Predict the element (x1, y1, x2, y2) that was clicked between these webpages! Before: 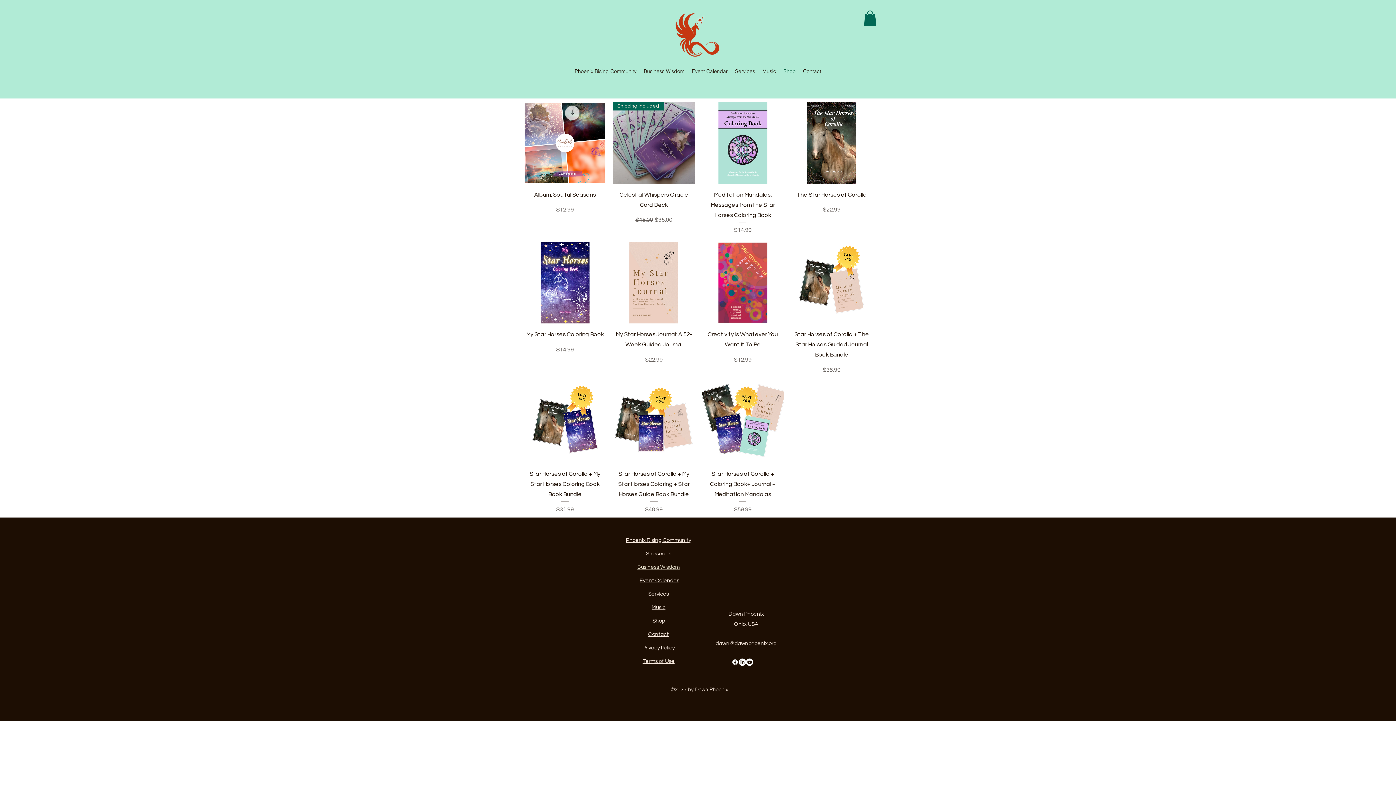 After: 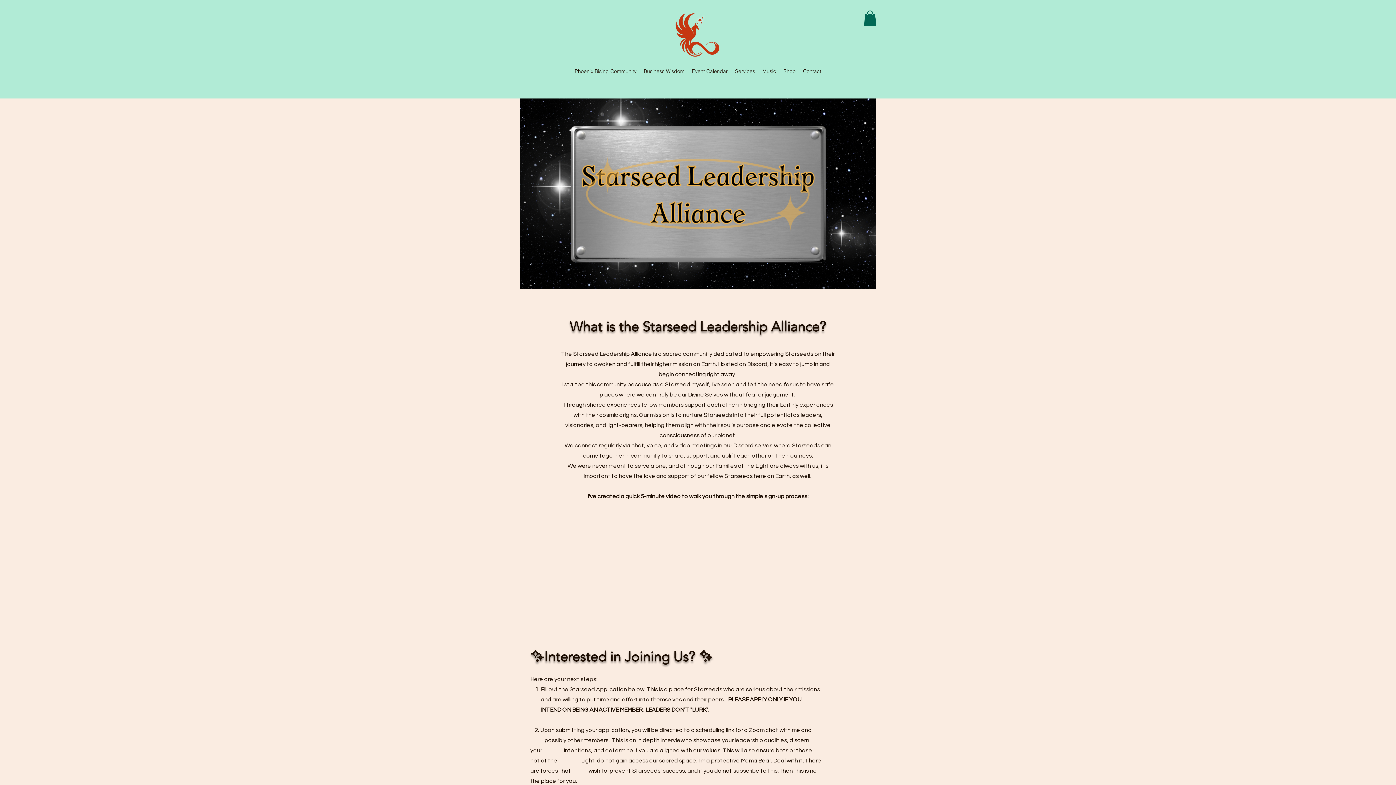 Action: bbox: (646, 551, 671, 556) label: Starseeds